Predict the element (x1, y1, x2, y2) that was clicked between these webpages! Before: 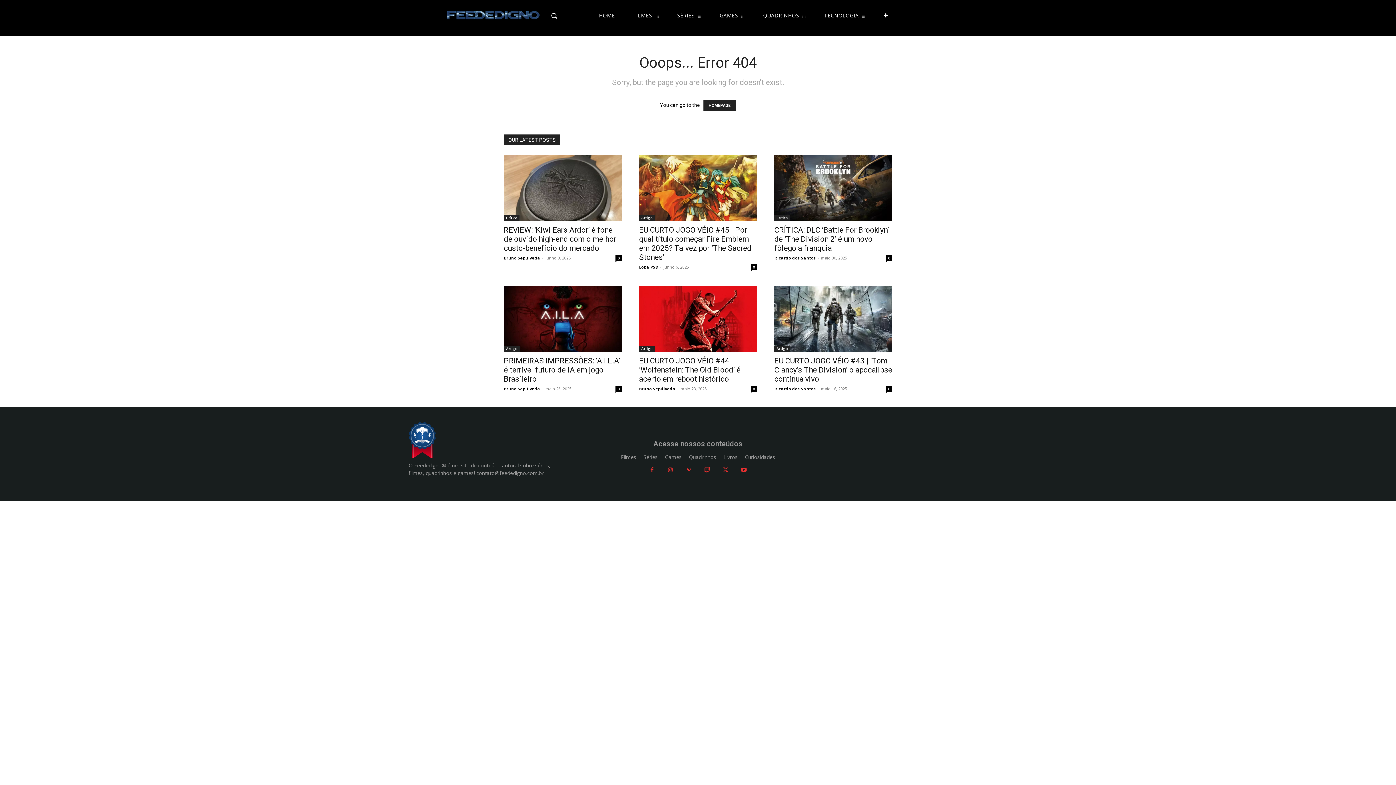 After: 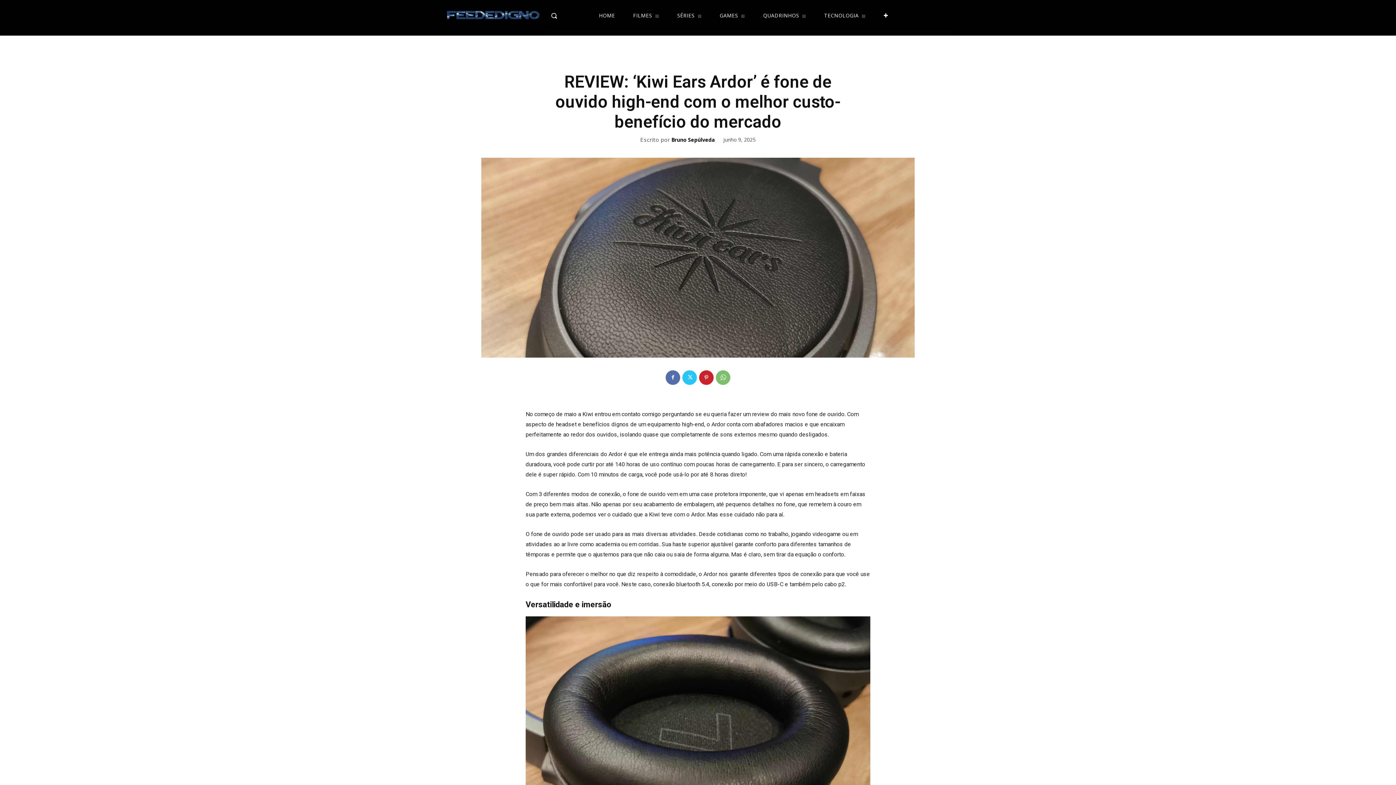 Action: bbox: (504, 225, 616, 252) label: REVIEW: ‘Kiwi Ears Ardor’ é fone de ouvido high-end com o melhor custo-benefício do mercado